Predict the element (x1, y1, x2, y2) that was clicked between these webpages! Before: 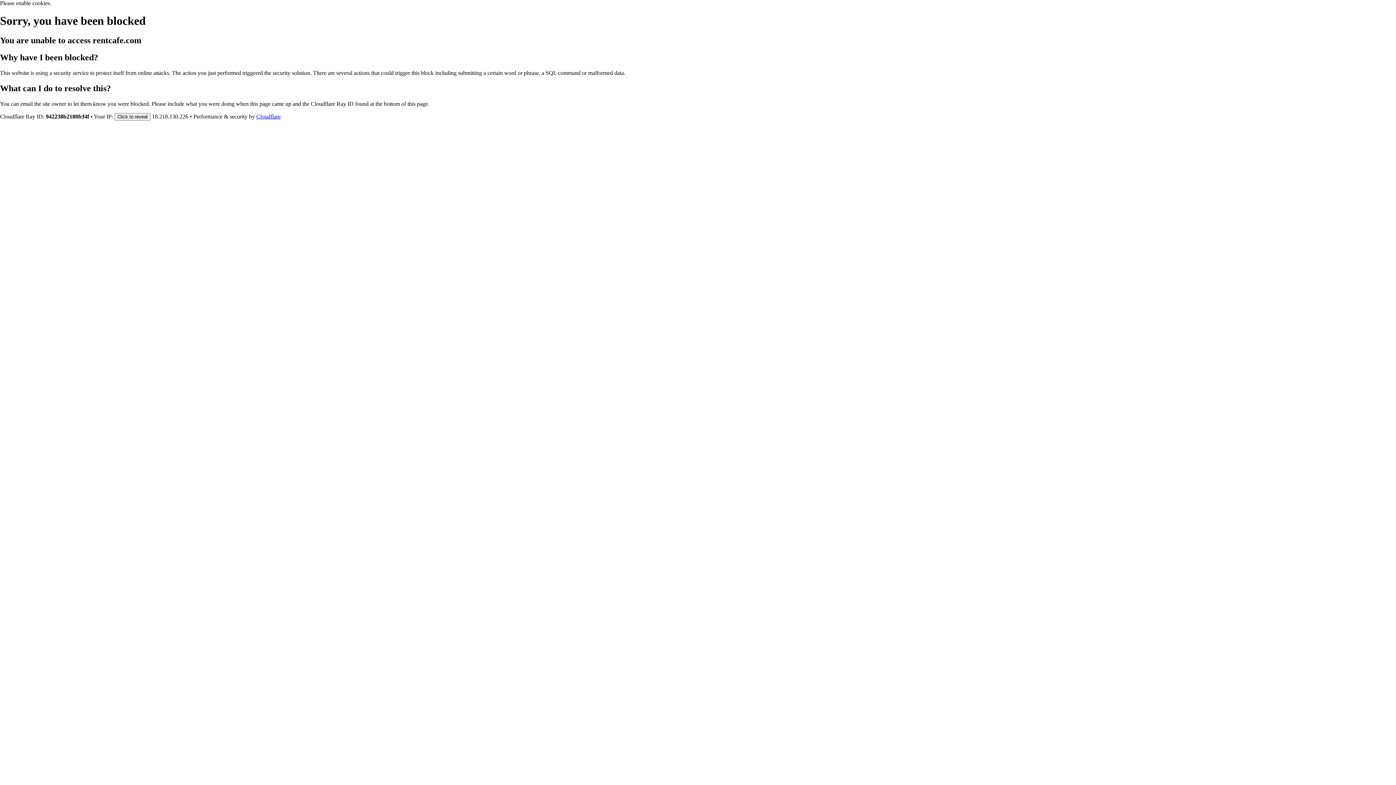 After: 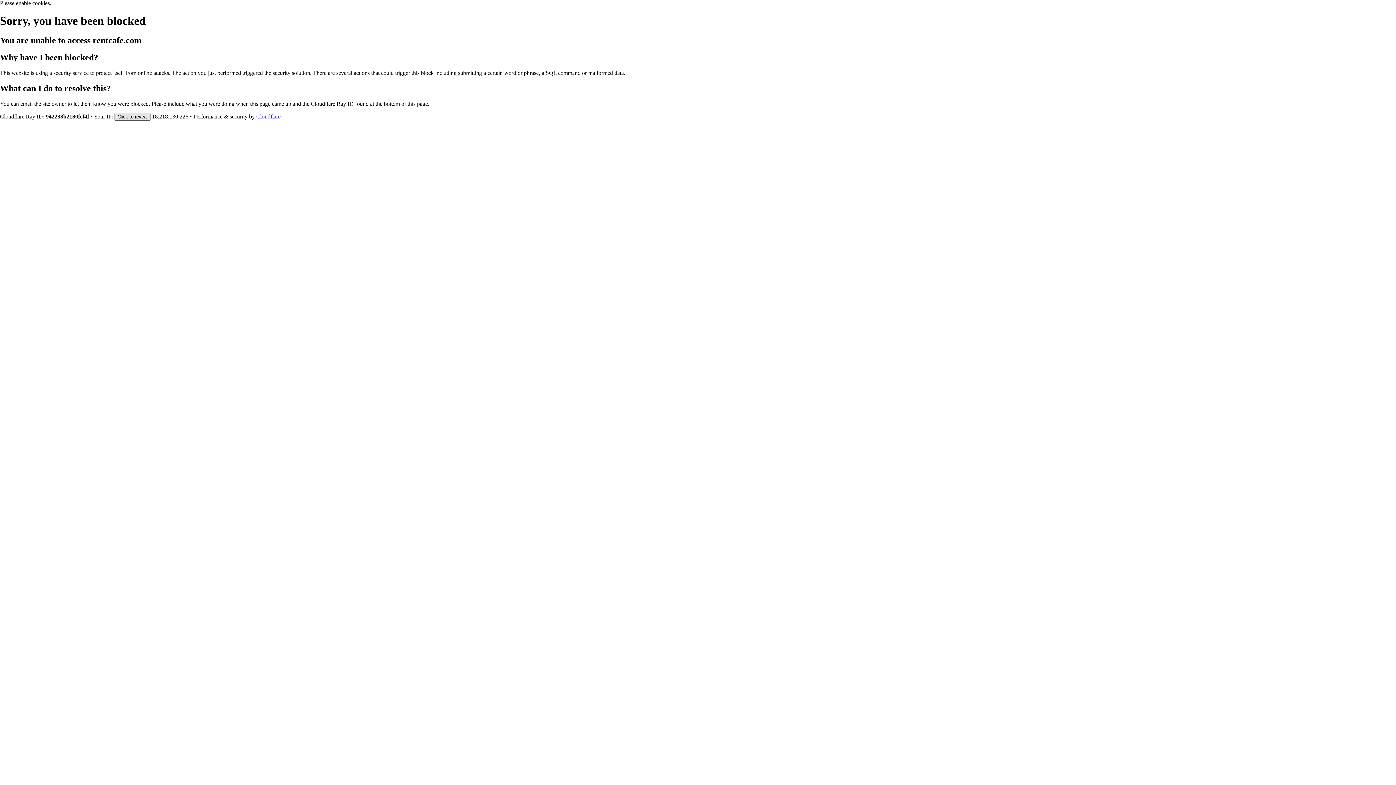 Action: label: Click to reveal bbox: (114, 112, 150, 120)